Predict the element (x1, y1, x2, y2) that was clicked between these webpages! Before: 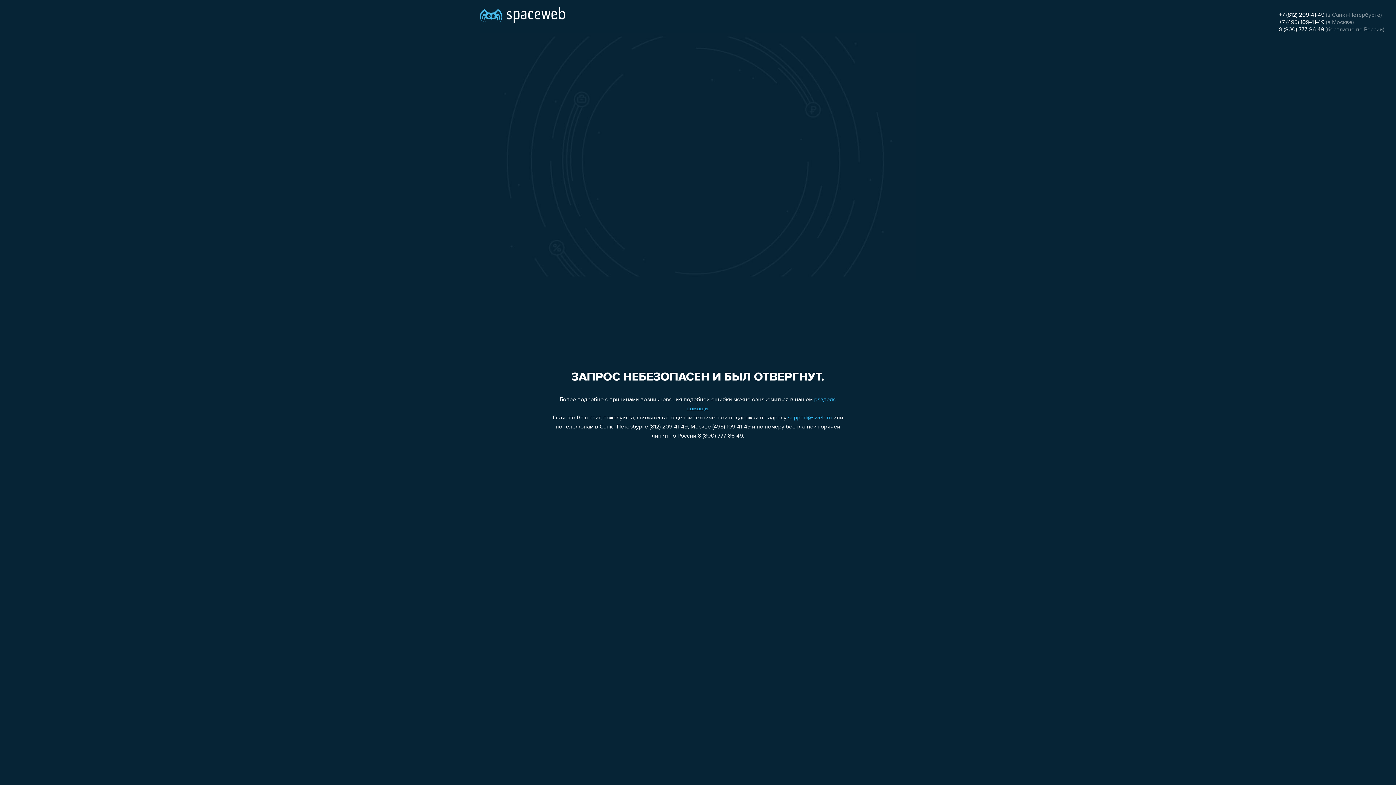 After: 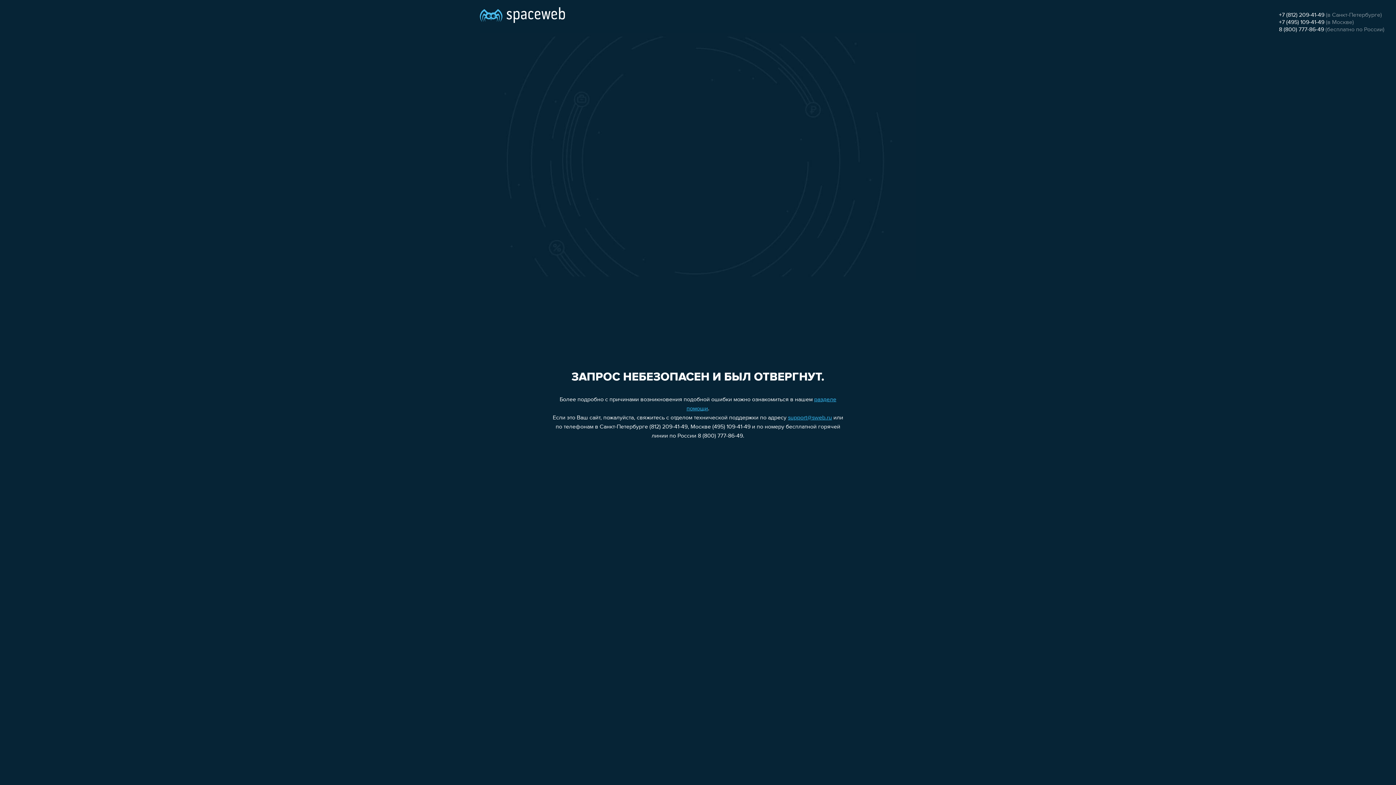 Action: label: support@sweb.ru bbox: (788, 415, 832, 421)